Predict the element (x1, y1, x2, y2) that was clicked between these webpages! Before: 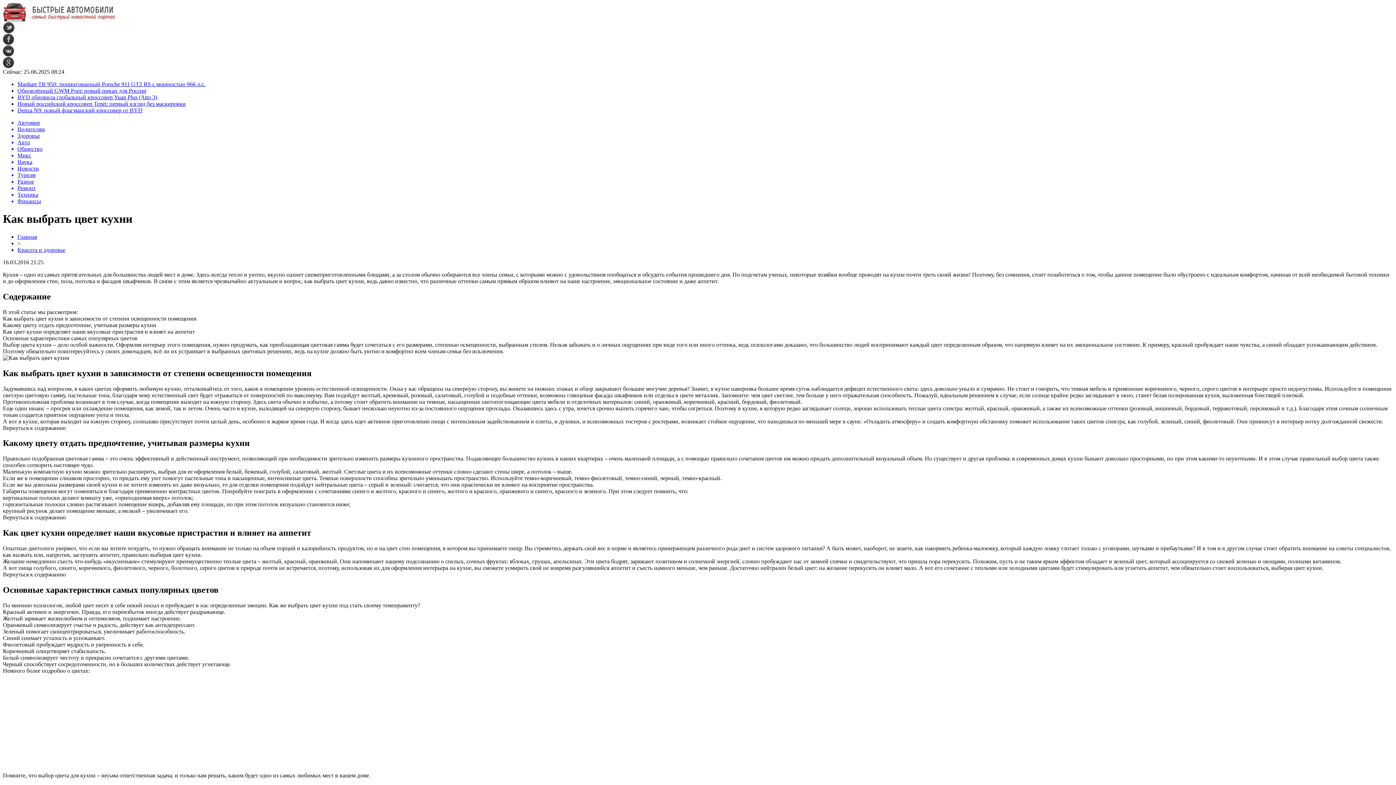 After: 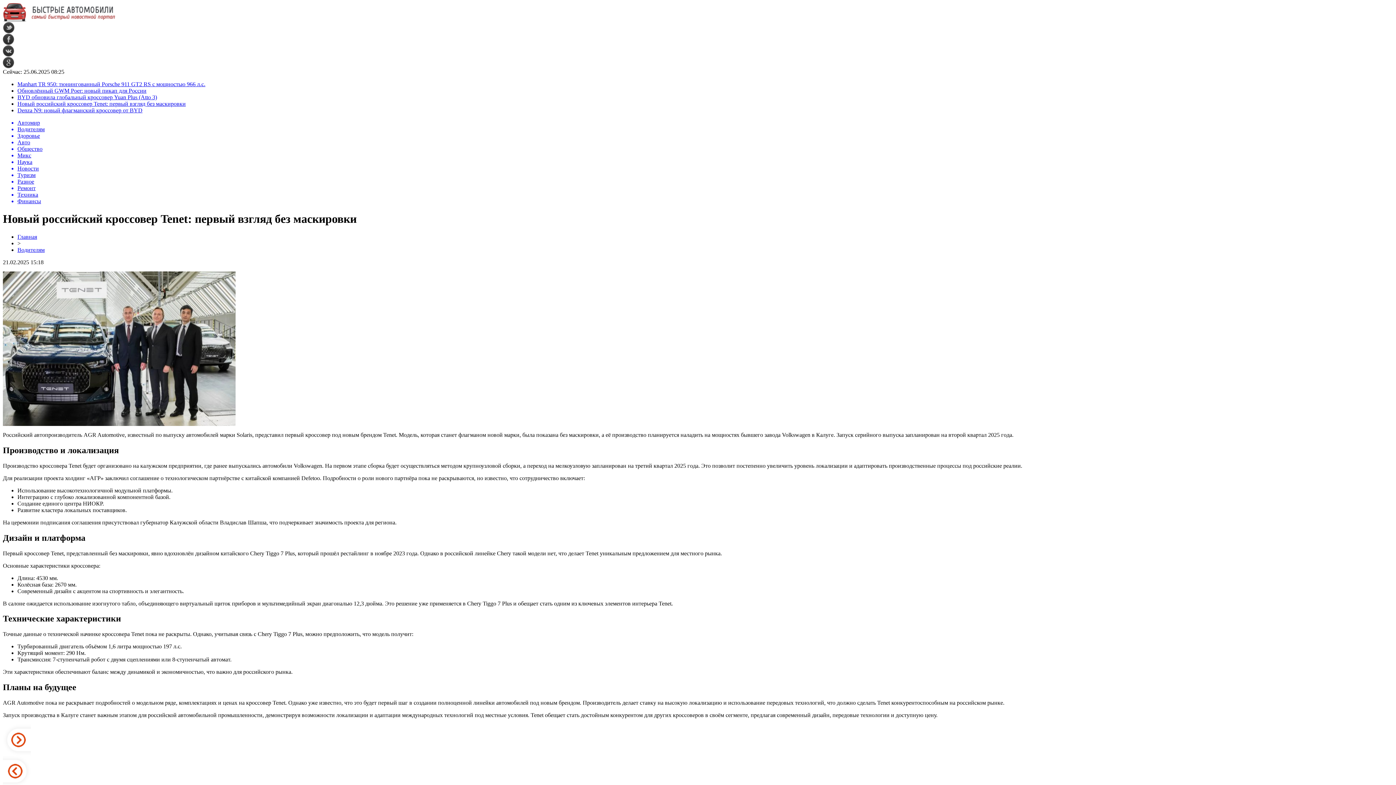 Action: label: Новый российский кроссовер Tenet: первый взгляд без маскировки bbox: (17, 100, 185, 106)